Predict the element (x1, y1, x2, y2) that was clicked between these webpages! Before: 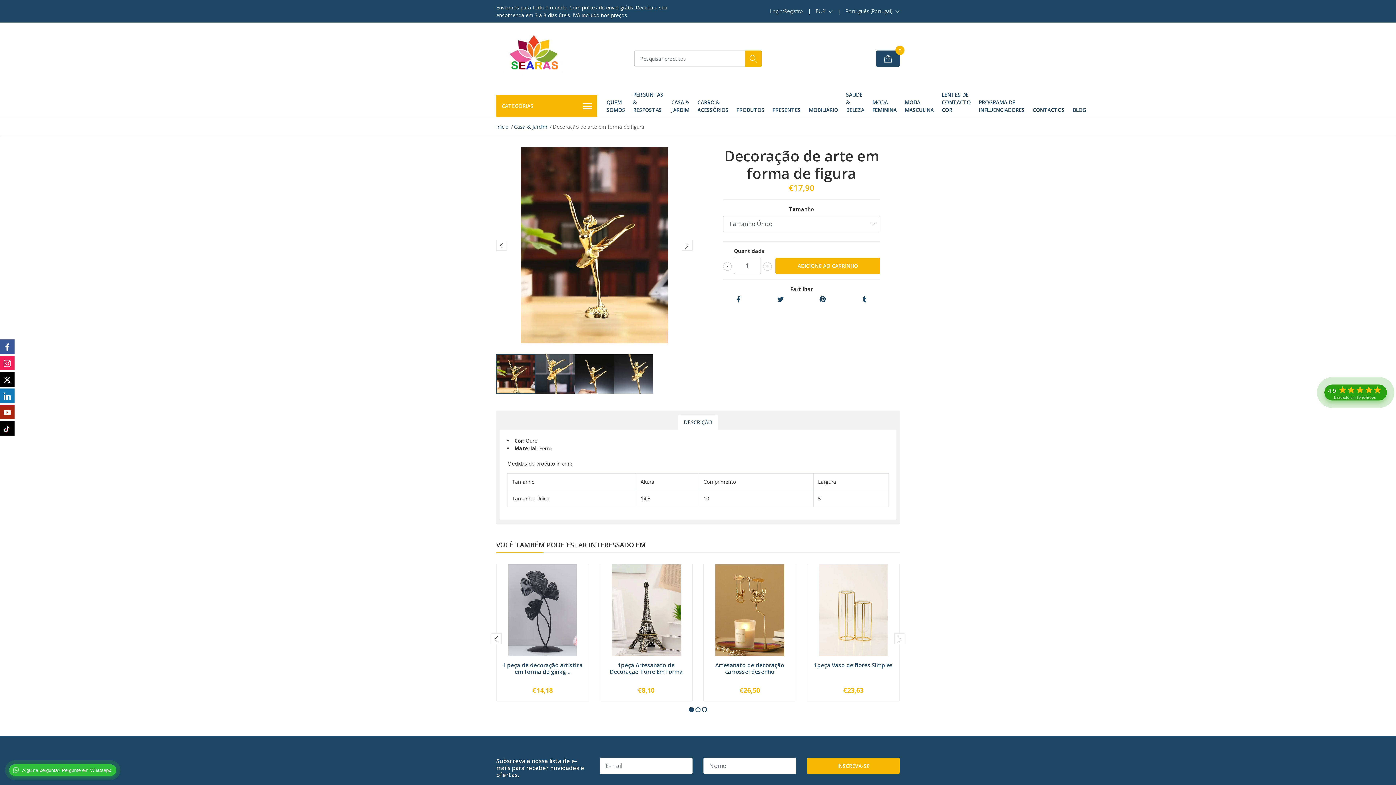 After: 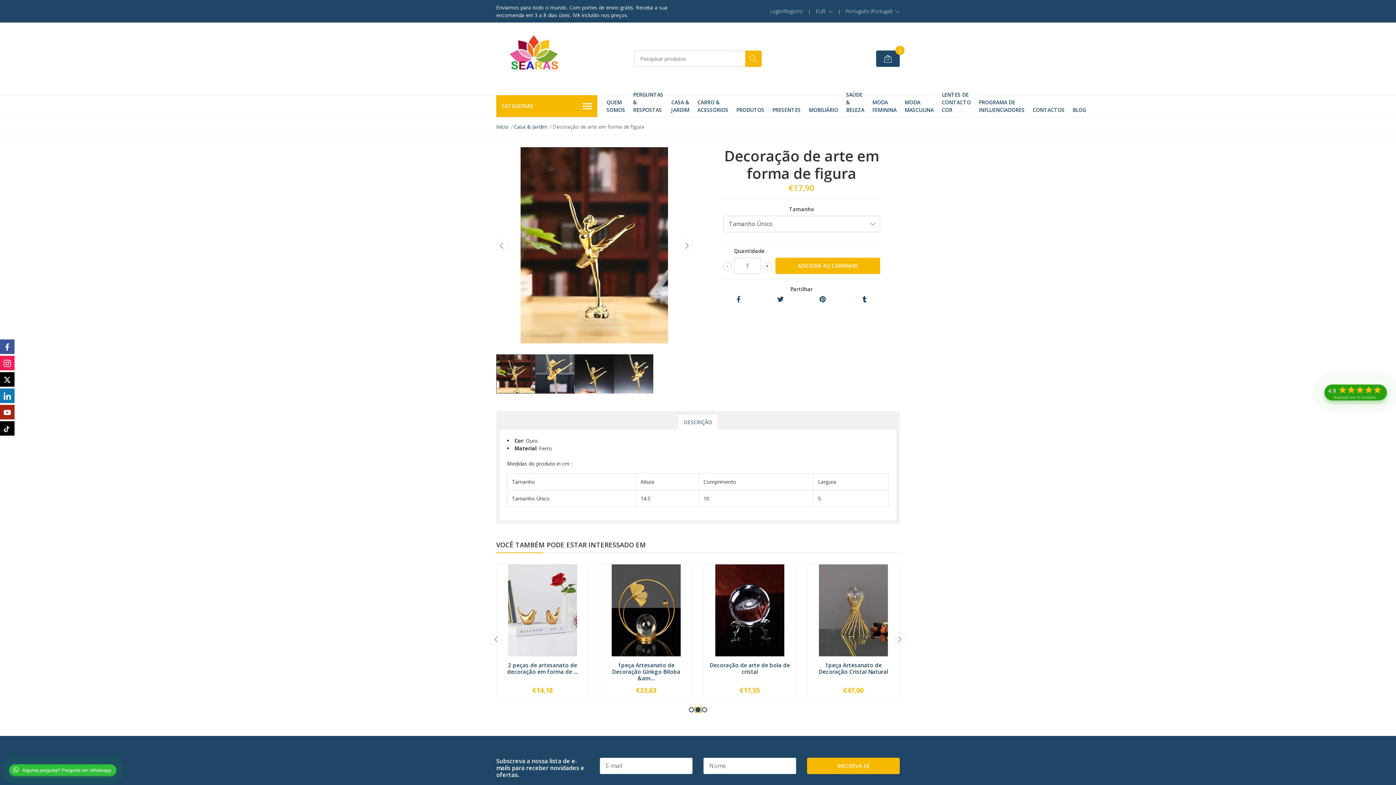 Action: bbox: (694, 707, 701, 712)